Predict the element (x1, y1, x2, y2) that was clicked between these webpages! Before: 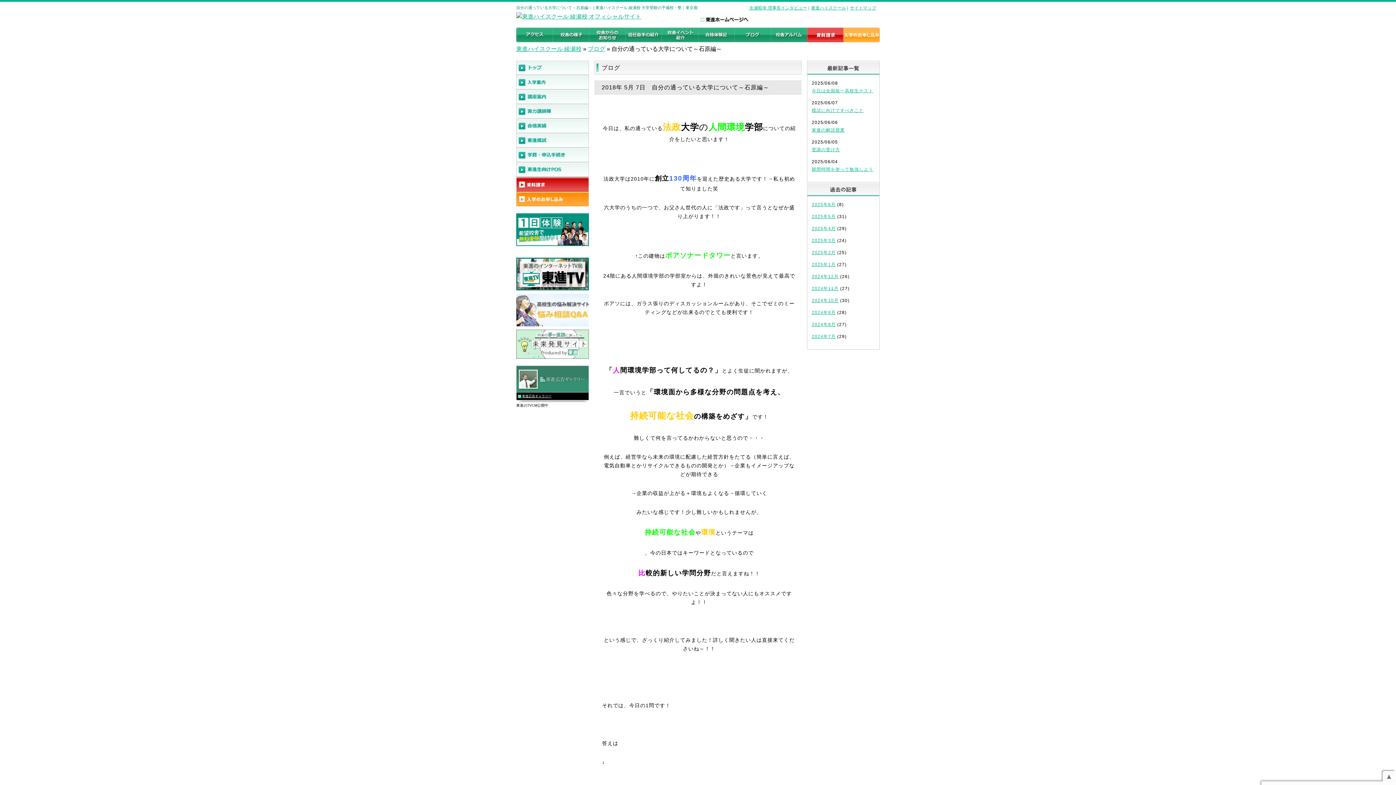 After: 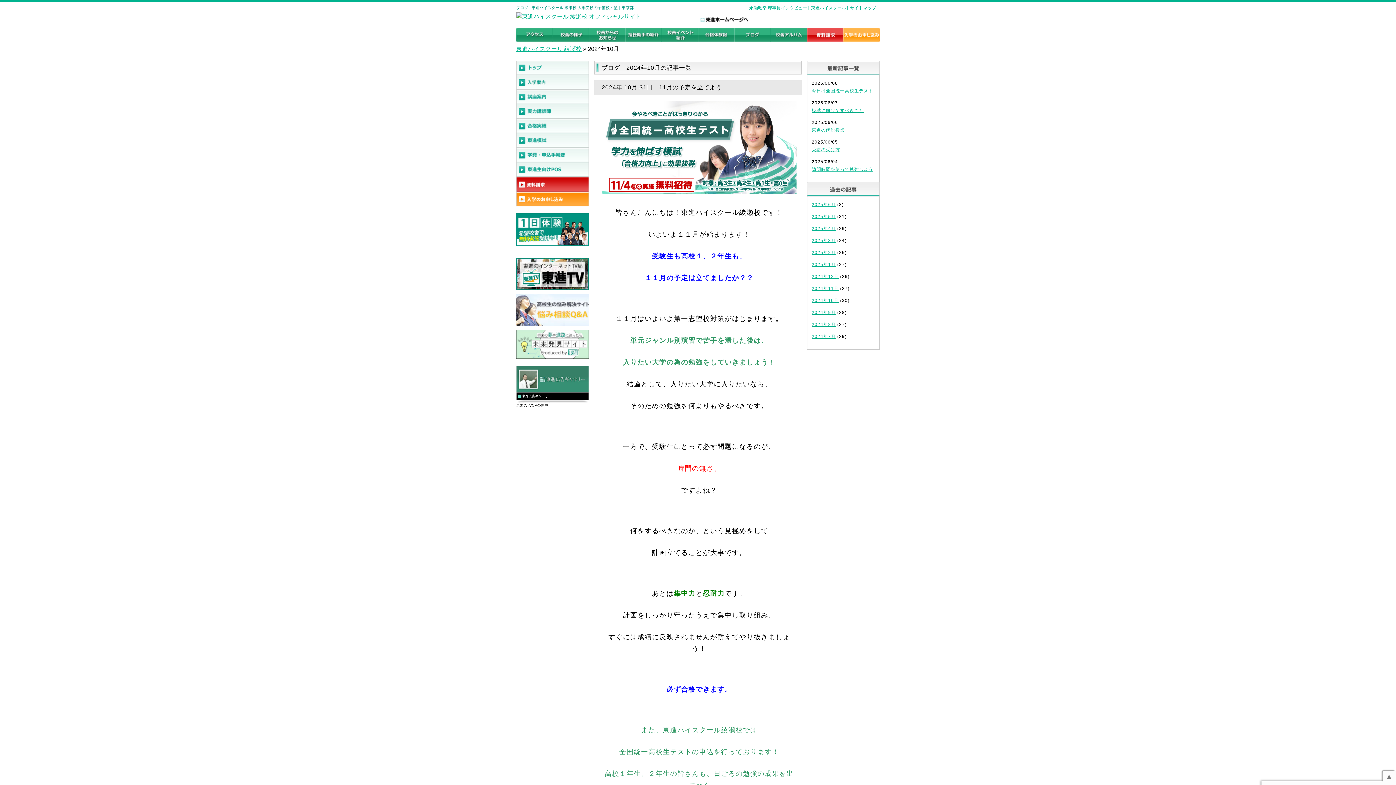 Action: bbox: (812, 298, 838, 303) label: 2024年10月